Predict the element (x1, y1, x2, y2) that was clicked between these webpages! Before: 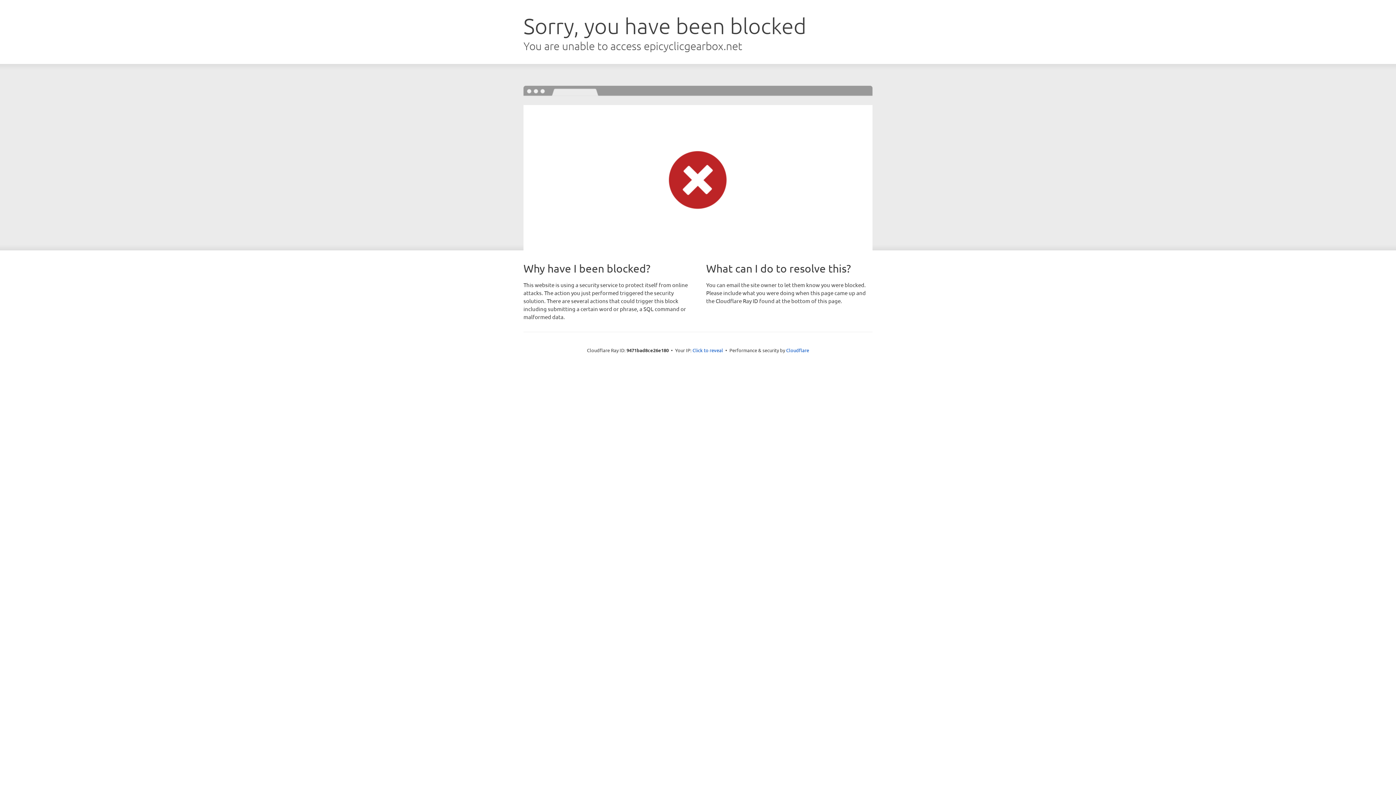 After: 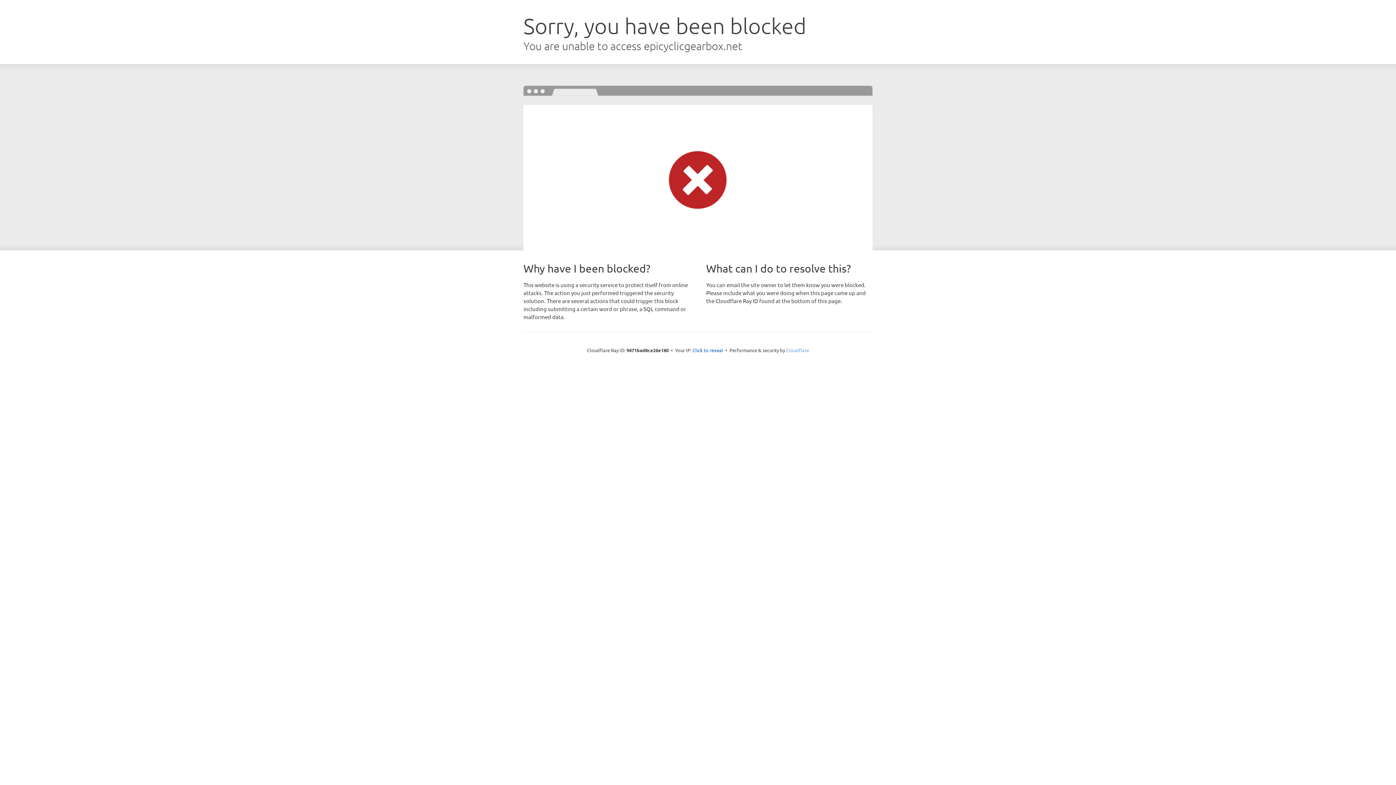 Action: label: Cloudflare bbox: (786, 347, 809, 353)